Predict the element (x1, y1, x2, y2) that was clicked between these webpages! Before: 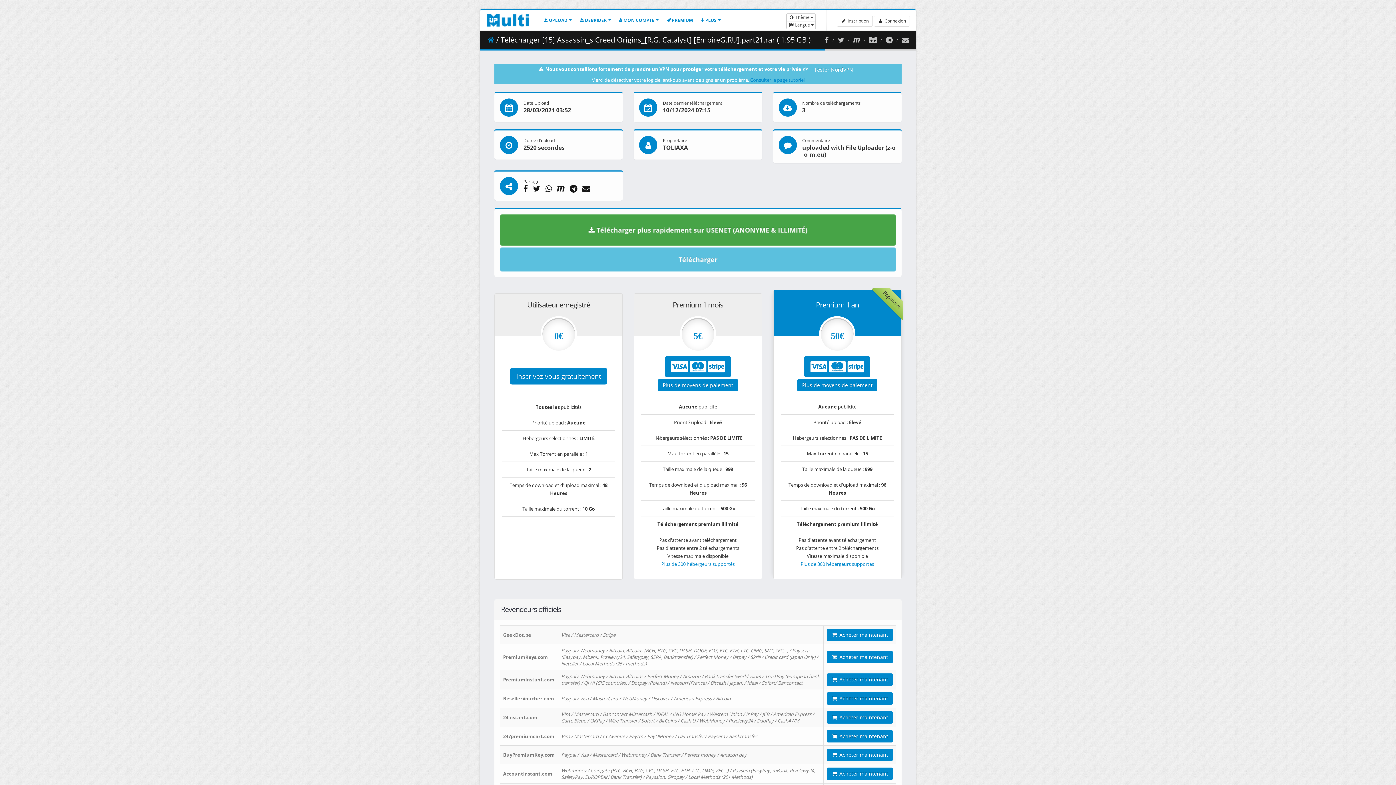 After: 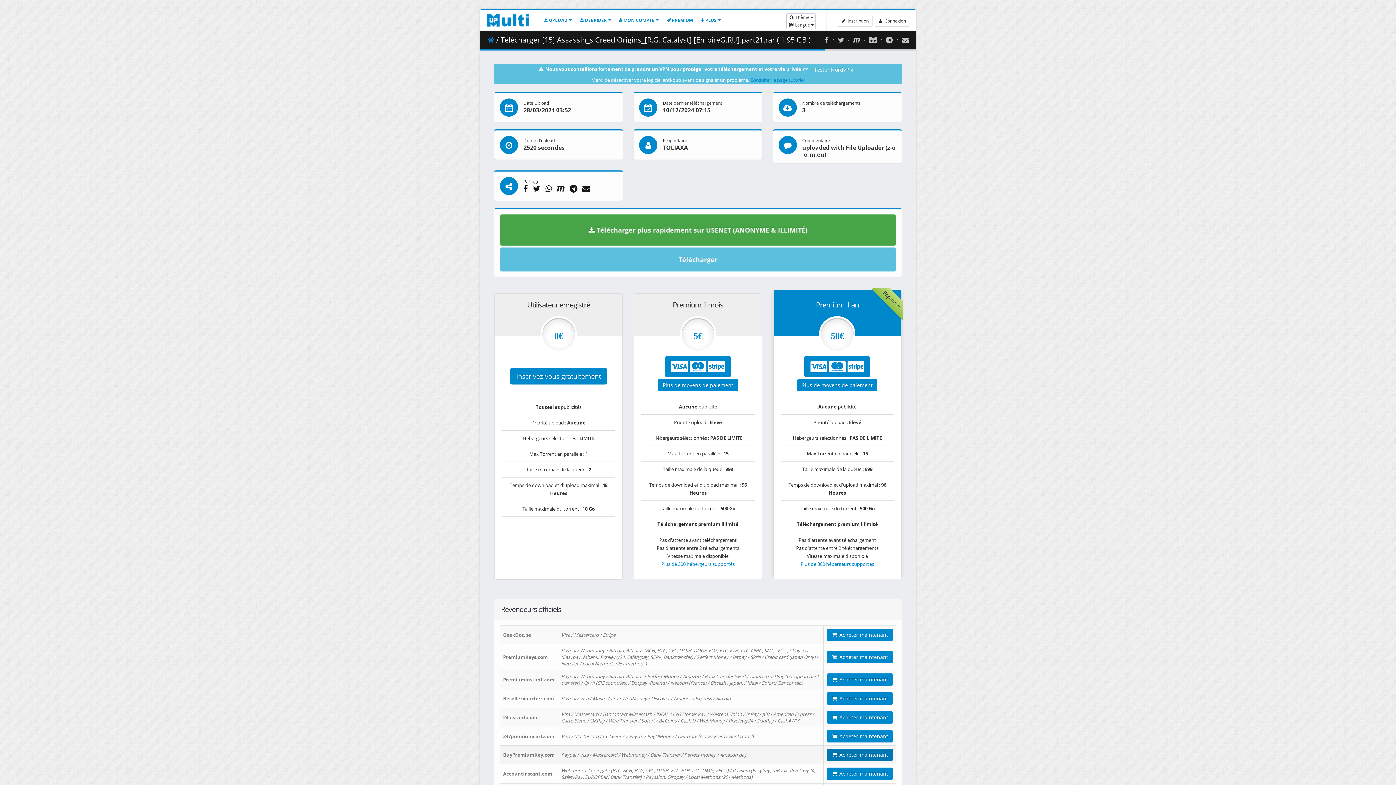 Action: bbox: (826, 749, 893, 761) label:  Acheter maintenant